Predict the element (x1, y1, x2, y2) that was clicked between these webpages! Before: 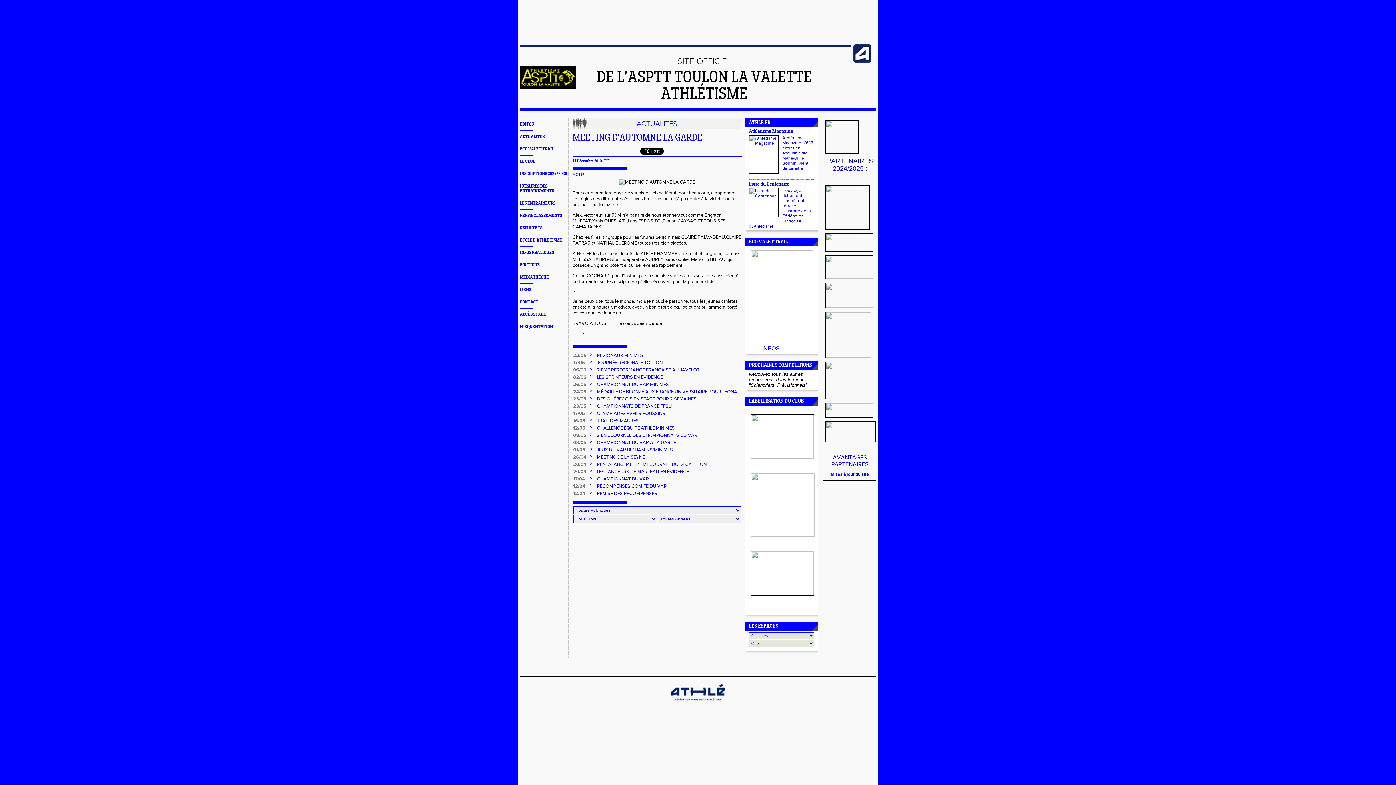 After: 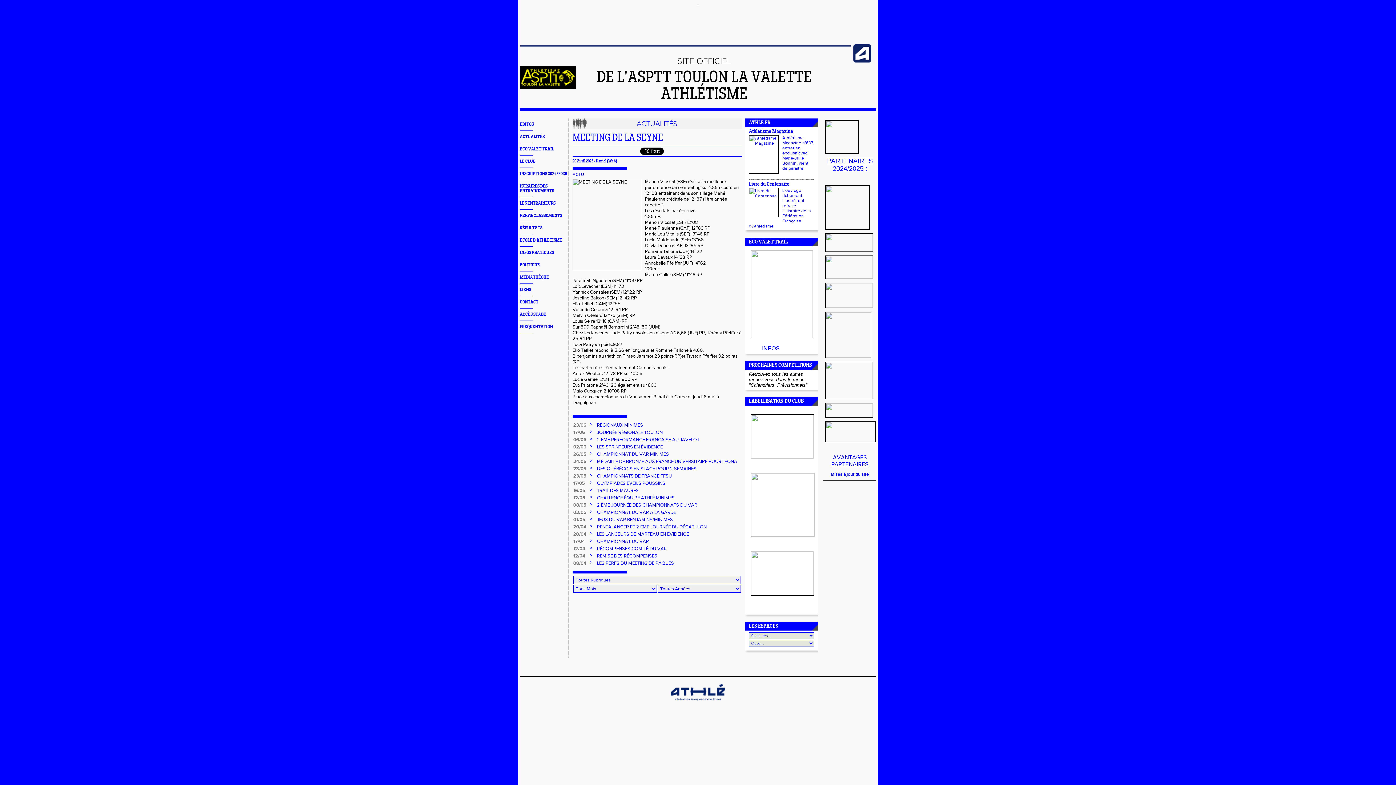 Action: label: MEETING DE LA SEYNE bbox: (597, 454, 645, 460)